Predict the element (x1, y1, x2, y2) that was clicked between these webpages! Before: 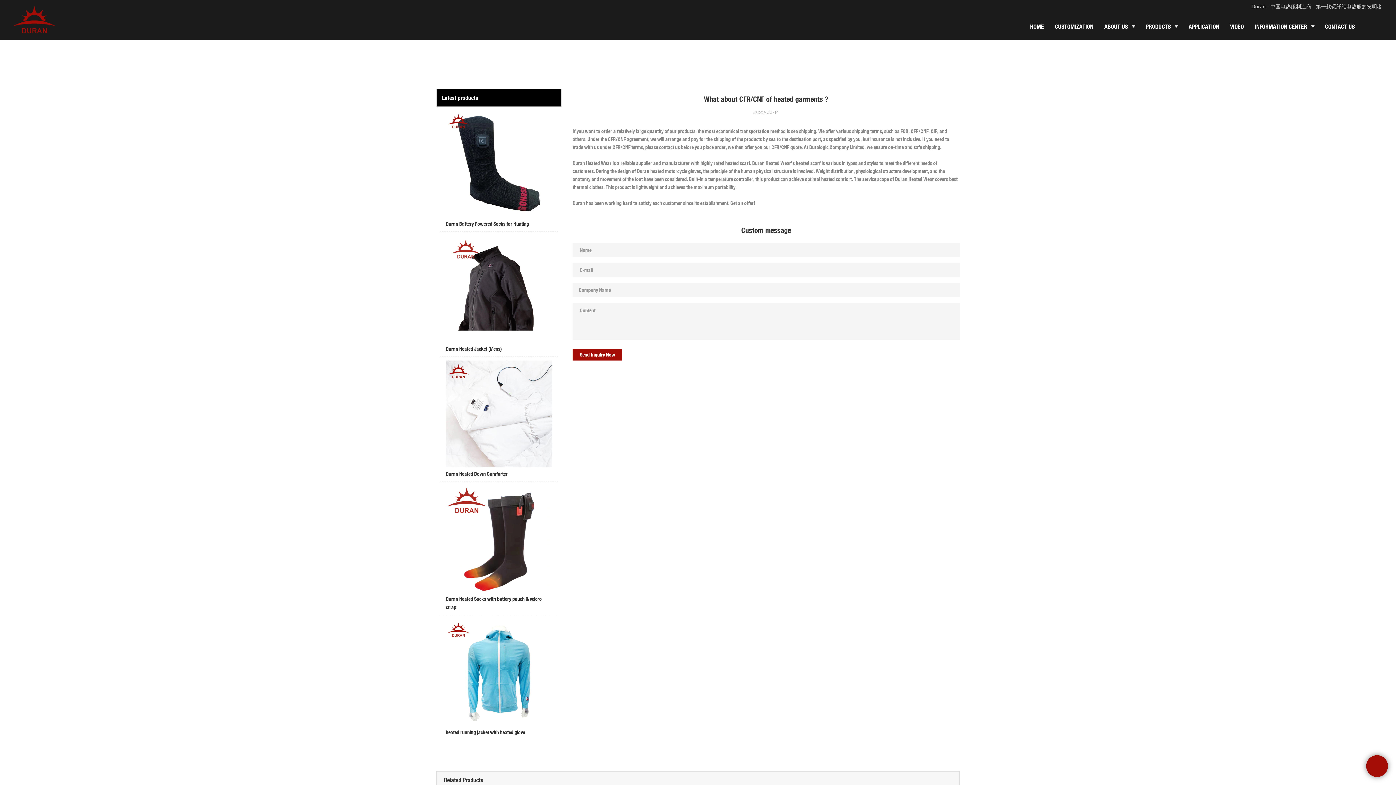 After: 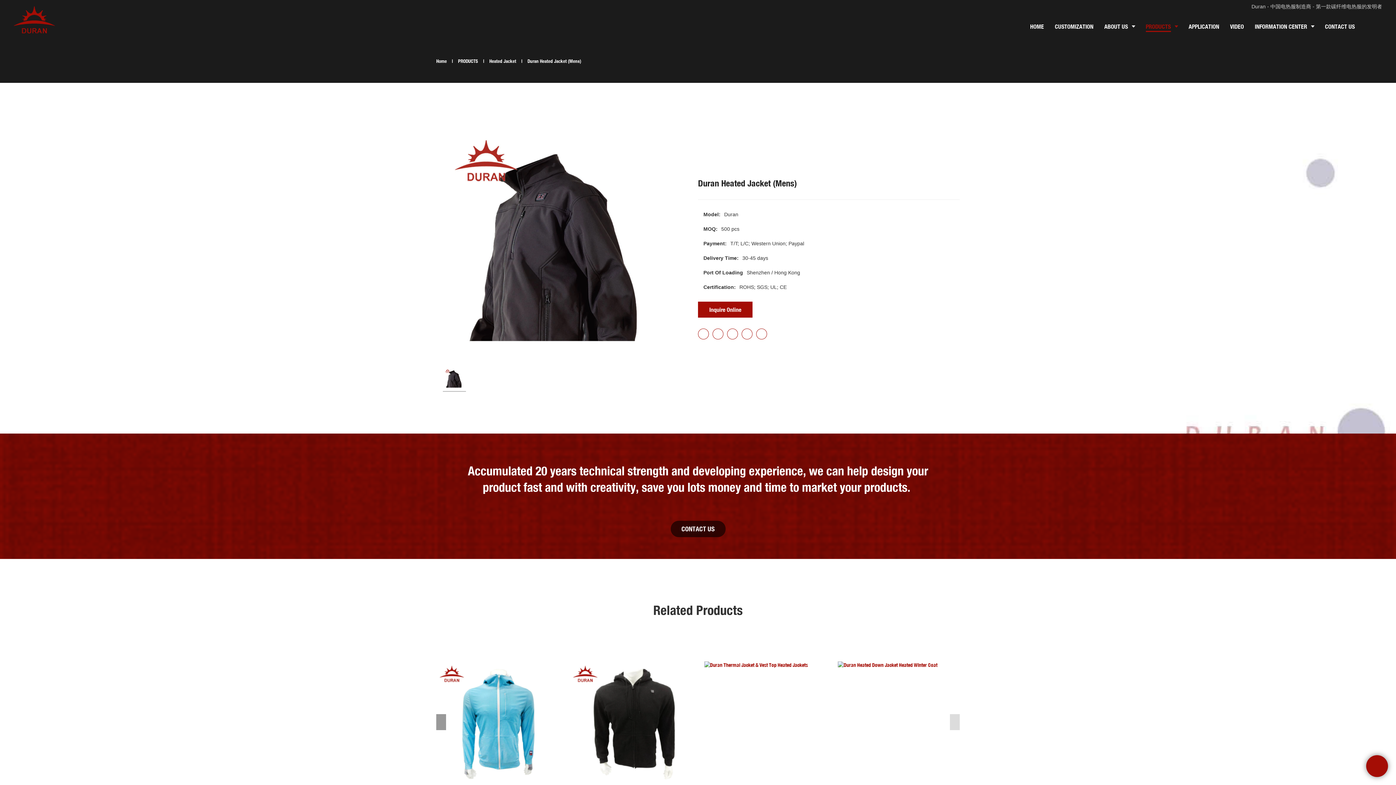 Action: label: Duran Heated Jacket (Mens) bbox: (440, 235, 558, 356)